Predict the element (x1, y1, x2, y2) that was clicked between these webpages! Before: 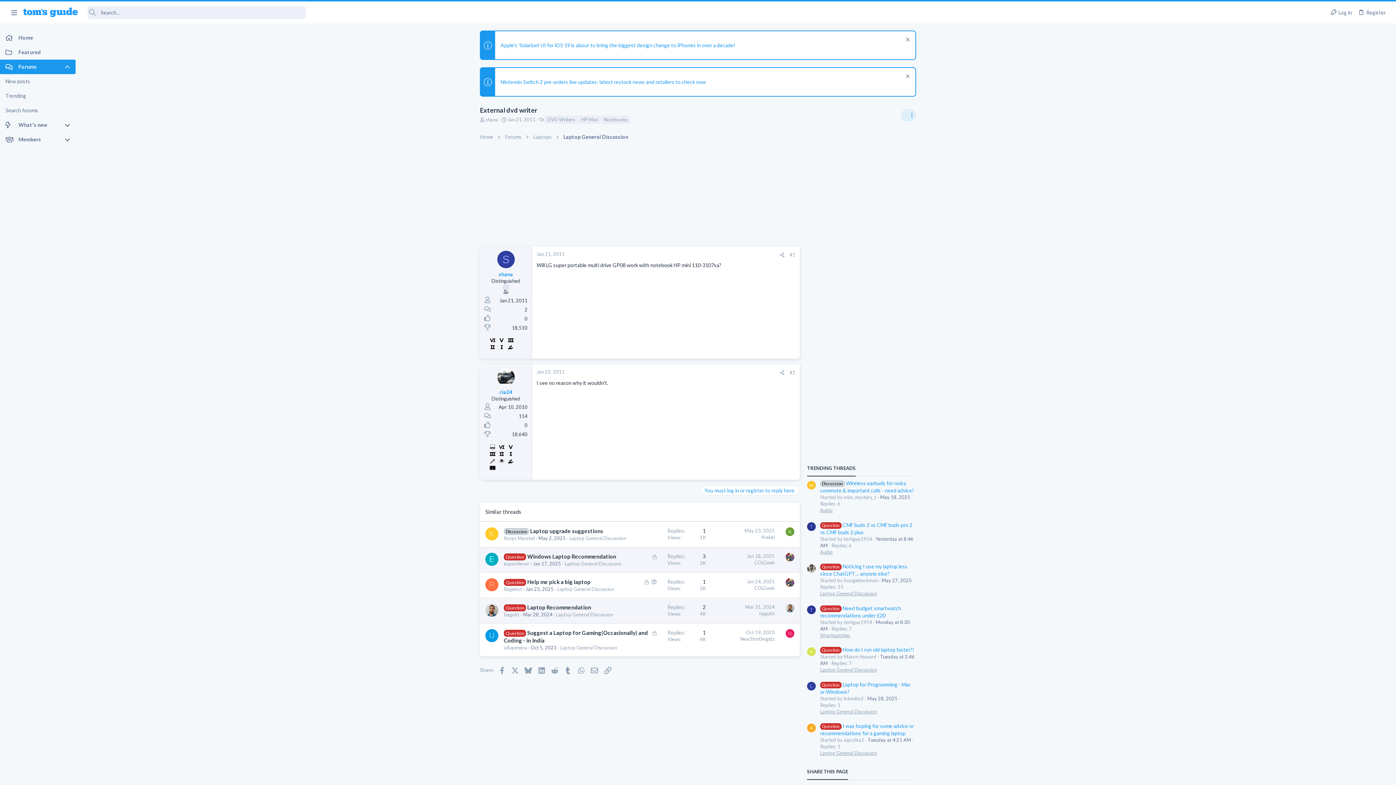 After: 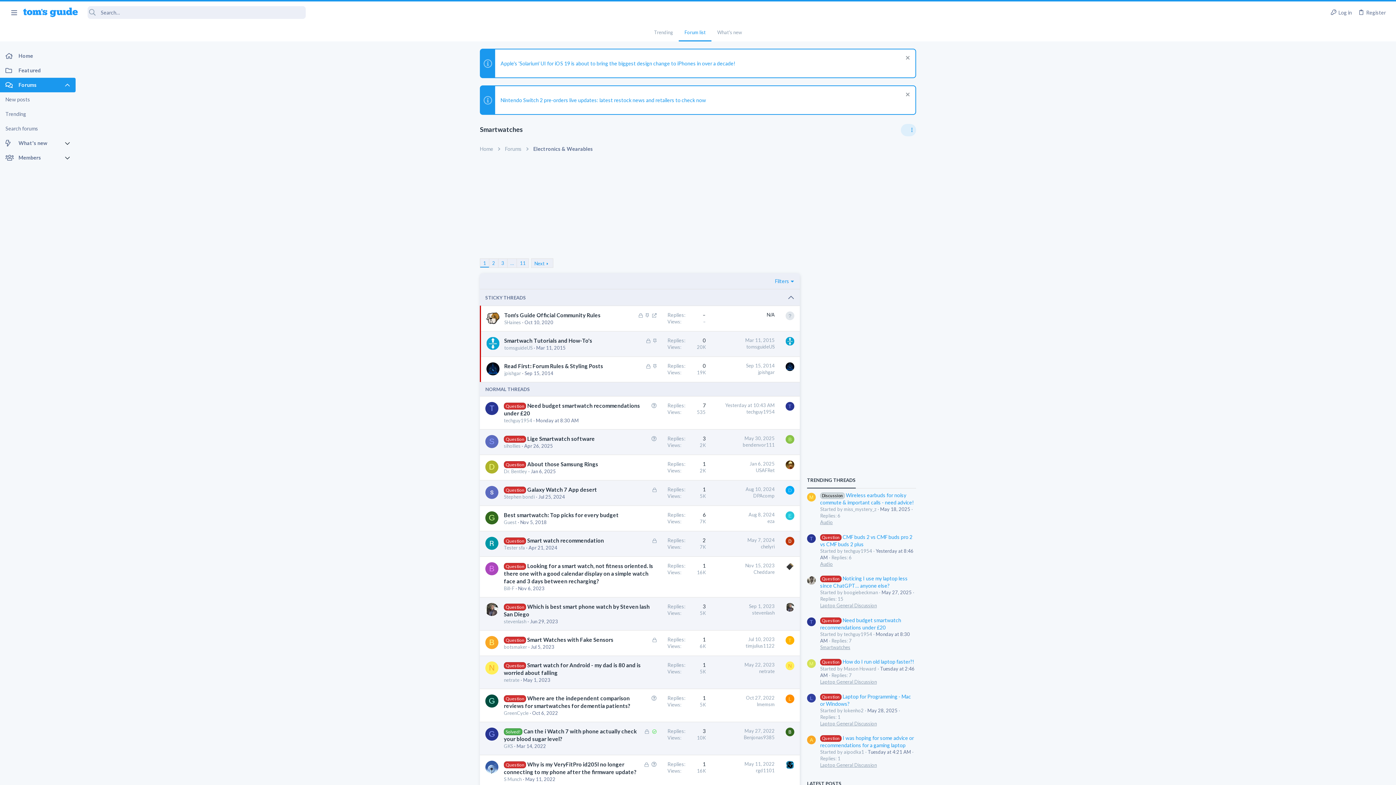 Action: label: Smartwatches bbox: (820, 632, 850, 638)